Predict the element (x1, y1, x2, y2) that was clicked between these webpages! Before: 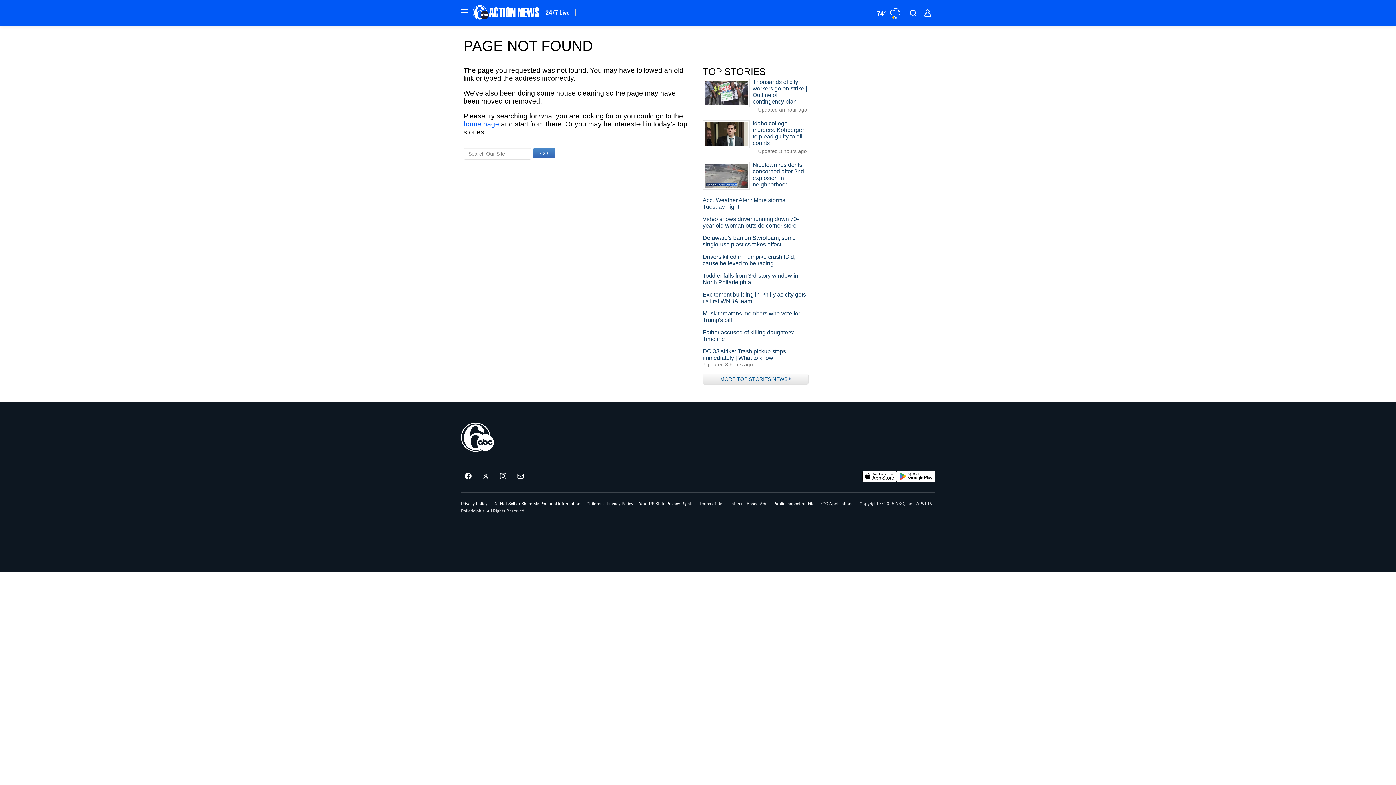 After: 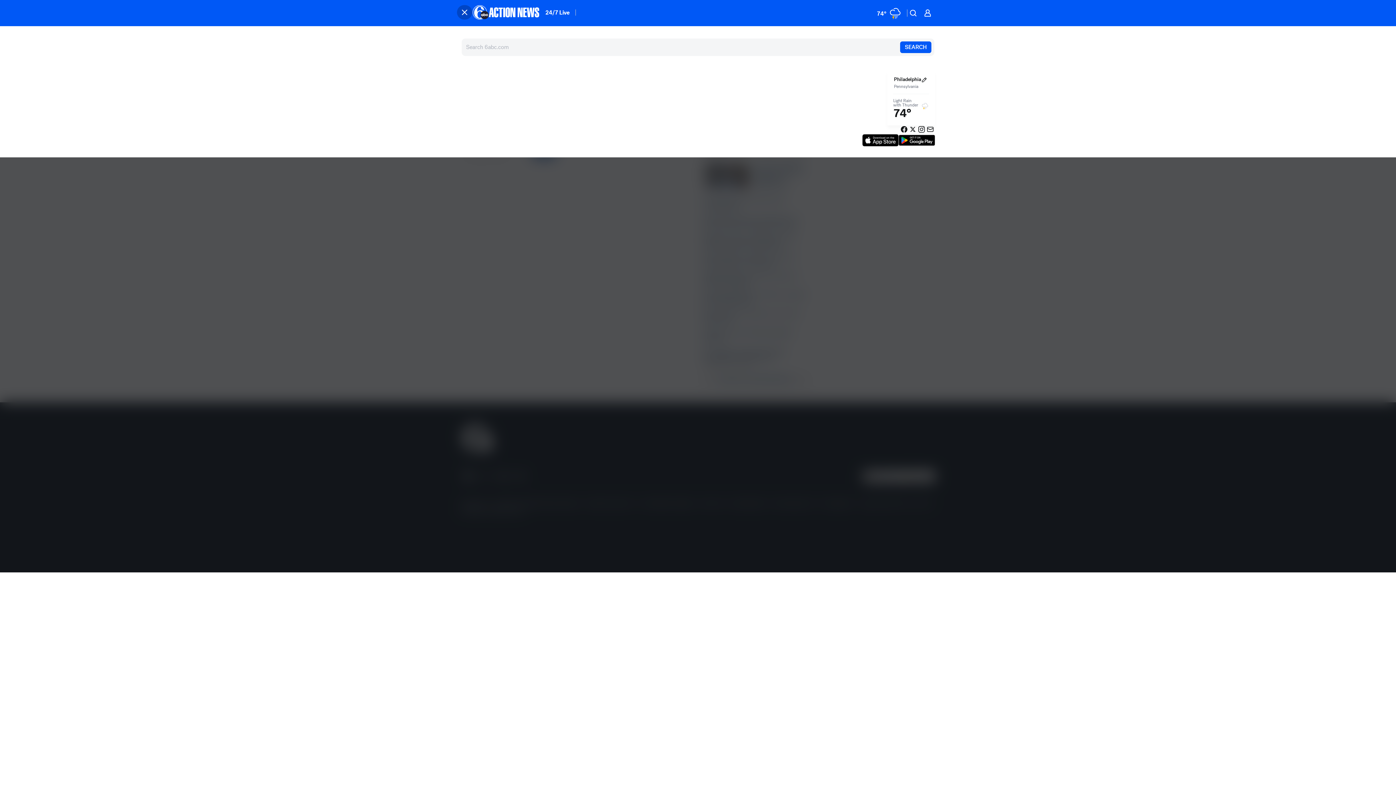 Action: bbox: (457, 5, 472, 19) label: Site Menu